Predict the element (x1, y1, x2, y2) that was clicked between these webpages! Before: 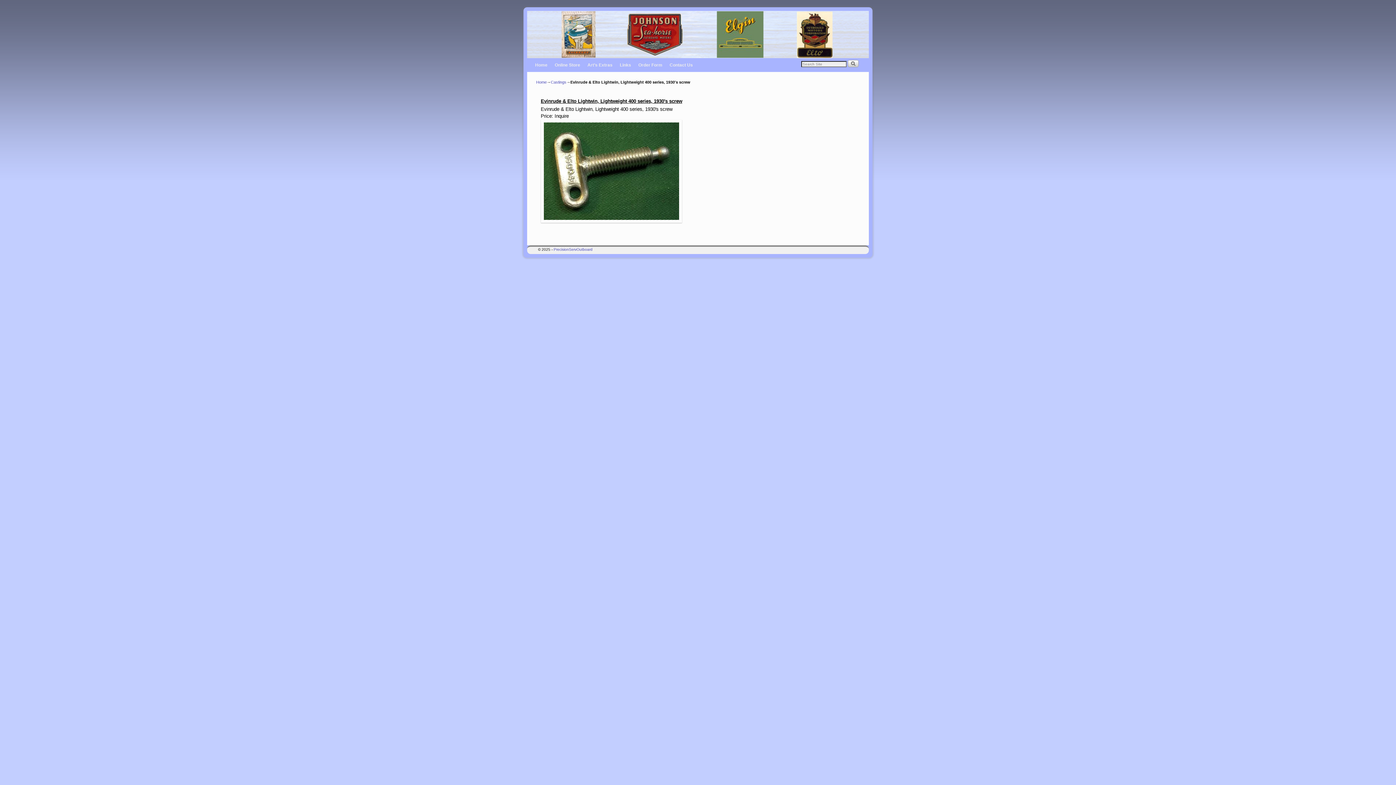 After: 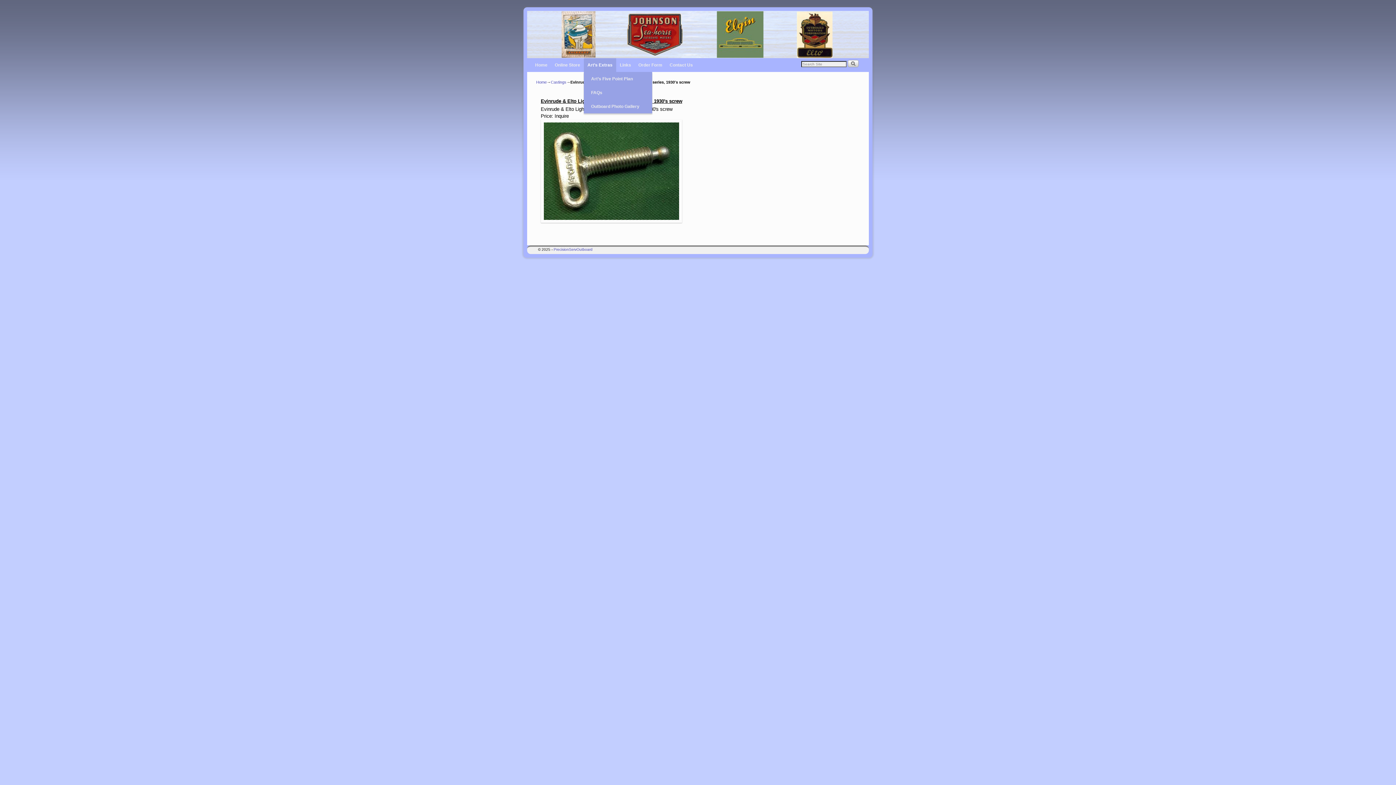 Action: label: Art’s Extras bbox: (584, 58, 616, 72)